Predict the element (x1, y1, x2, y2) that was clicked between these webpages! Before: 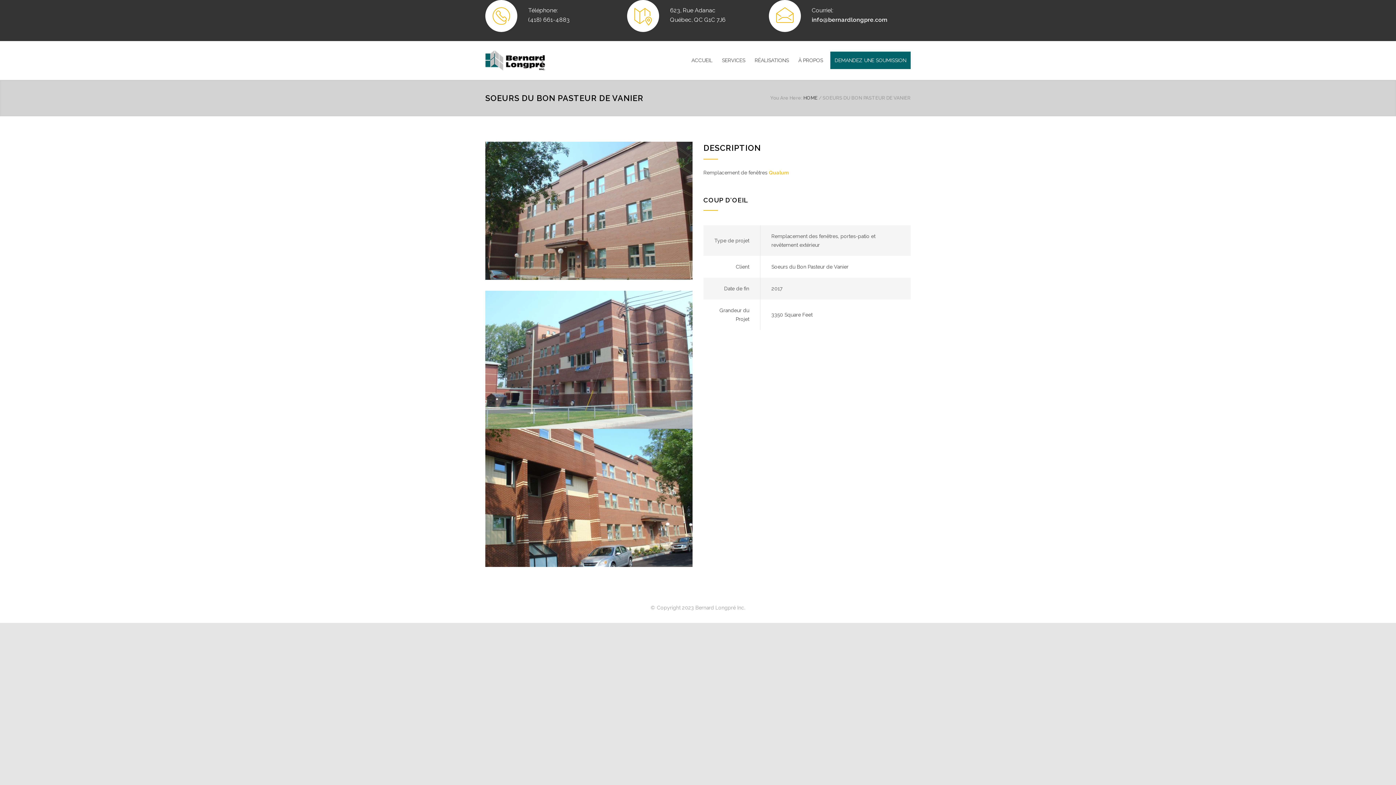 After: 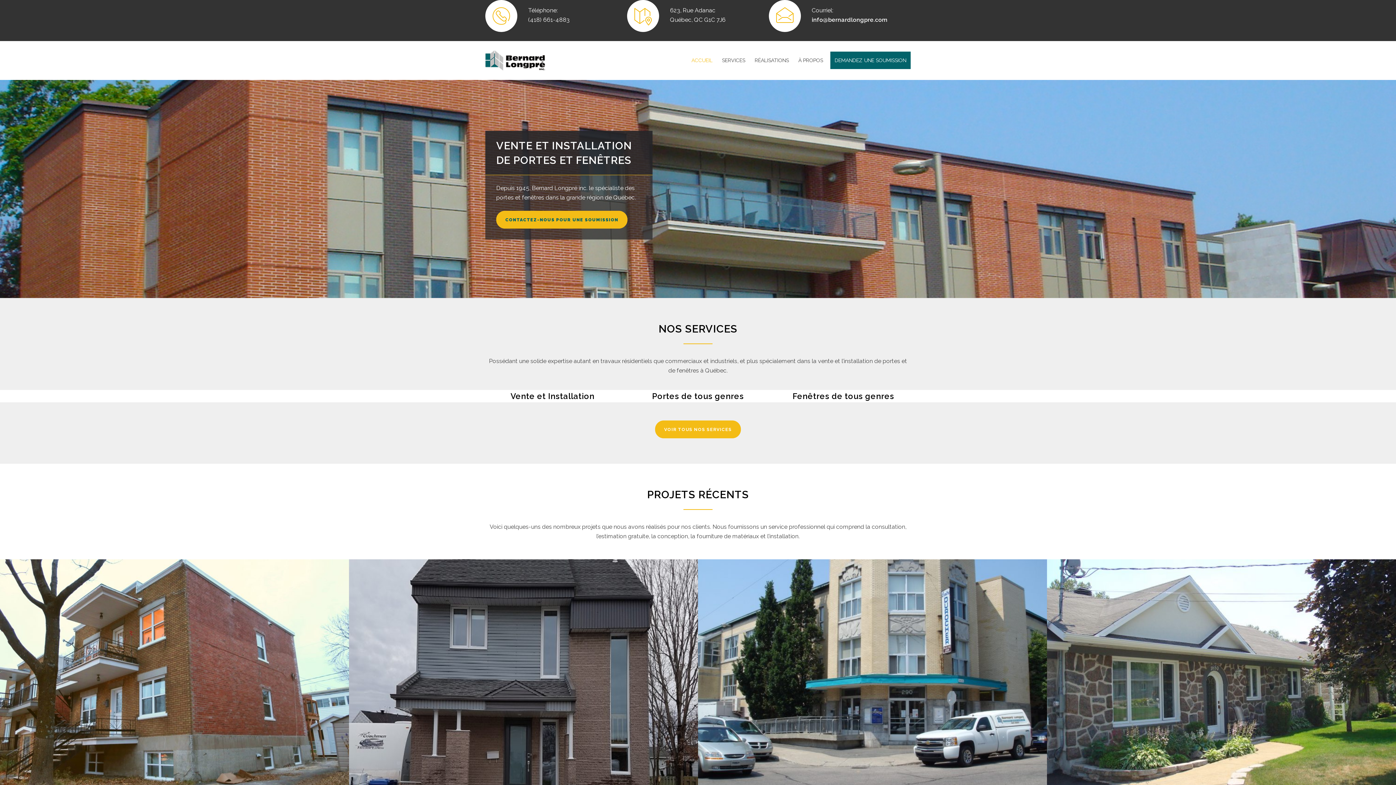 Action: label: HOME bbox: (803, 95, 817, 100)